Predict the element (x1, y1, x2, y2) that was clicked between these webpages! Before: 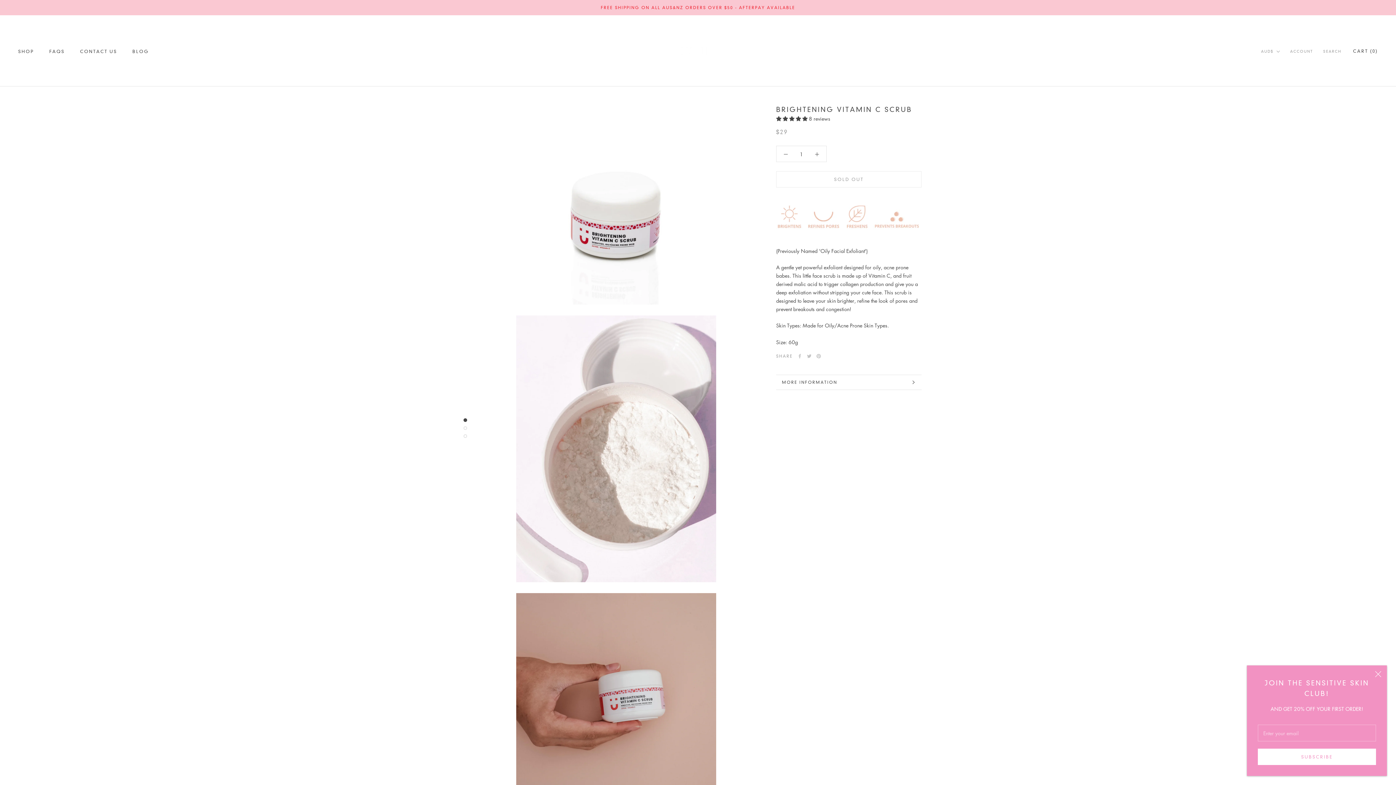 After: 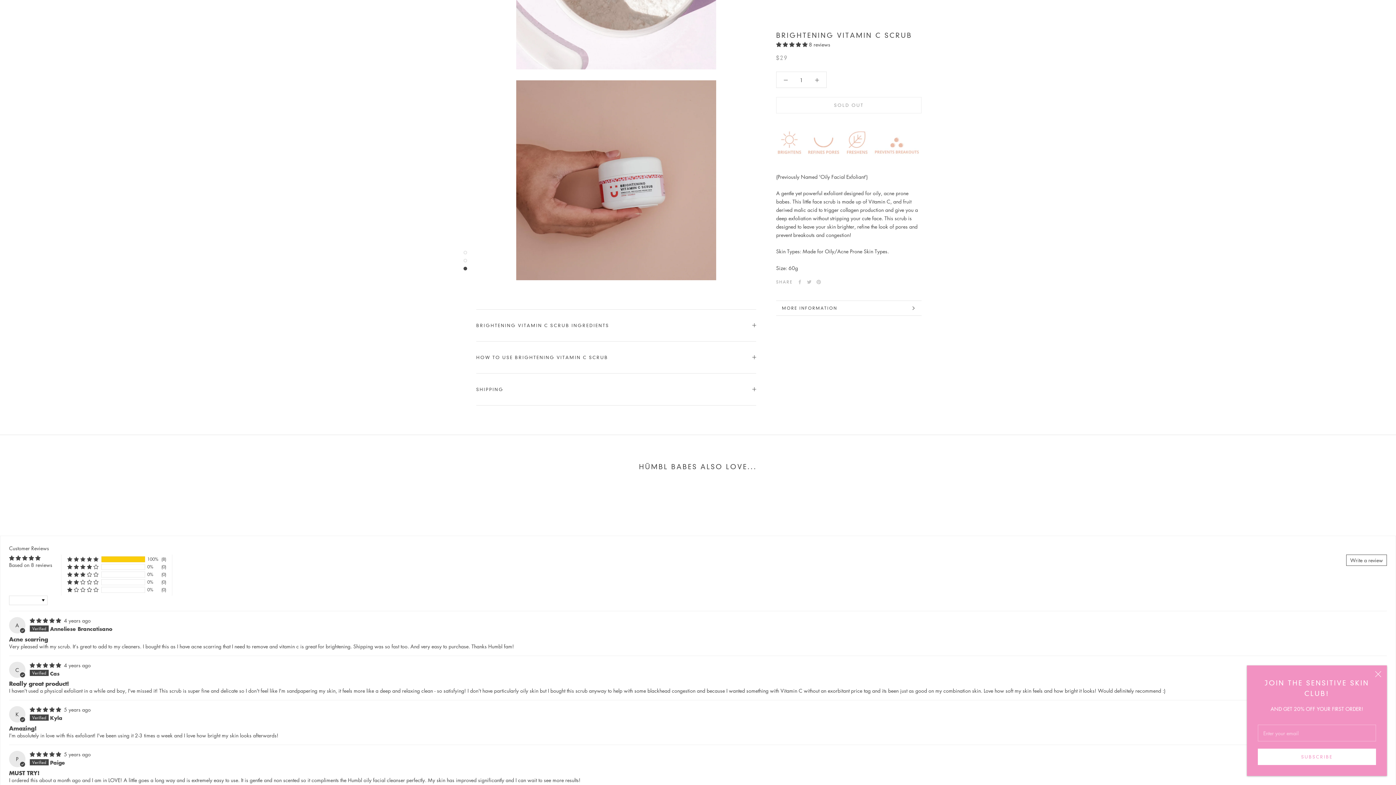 Action: bbox: (463, 434, 467, 438)